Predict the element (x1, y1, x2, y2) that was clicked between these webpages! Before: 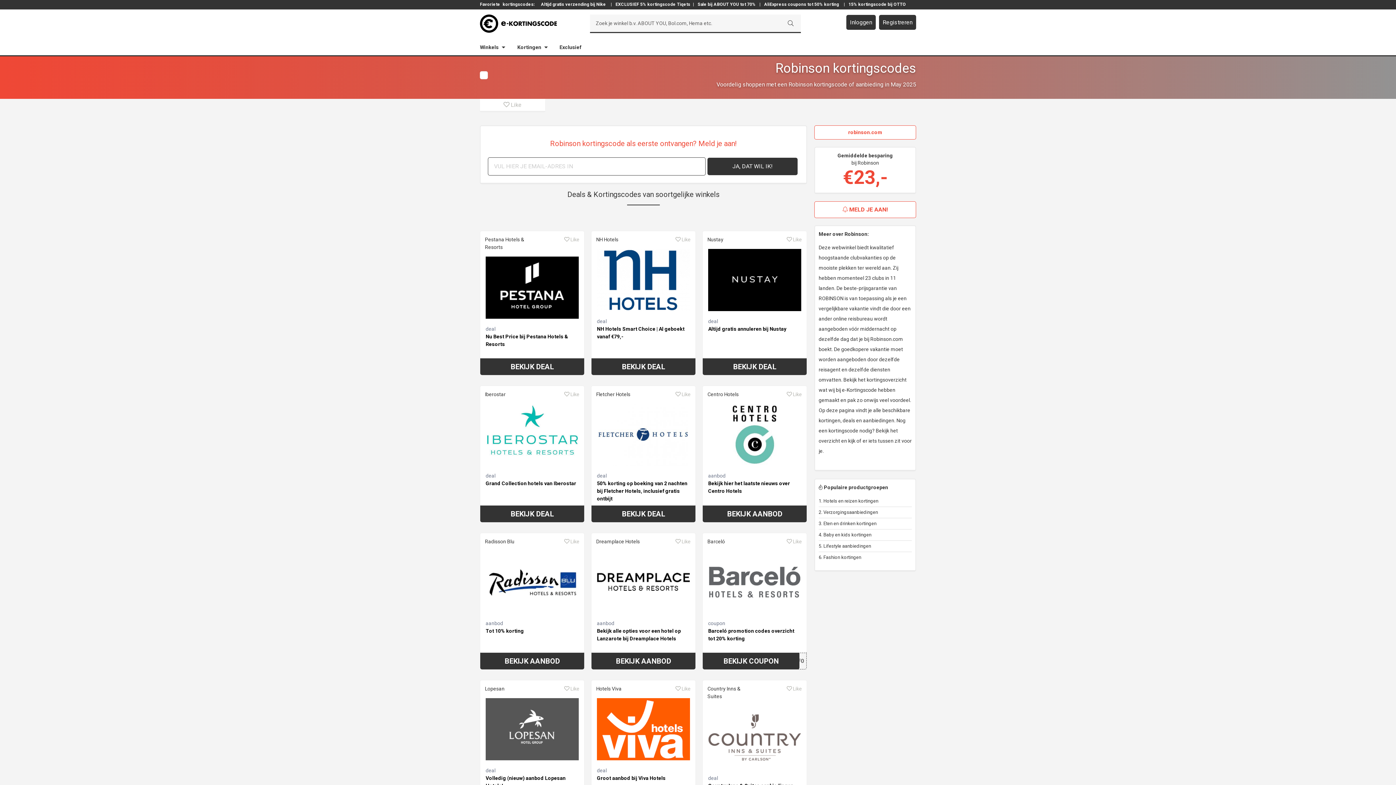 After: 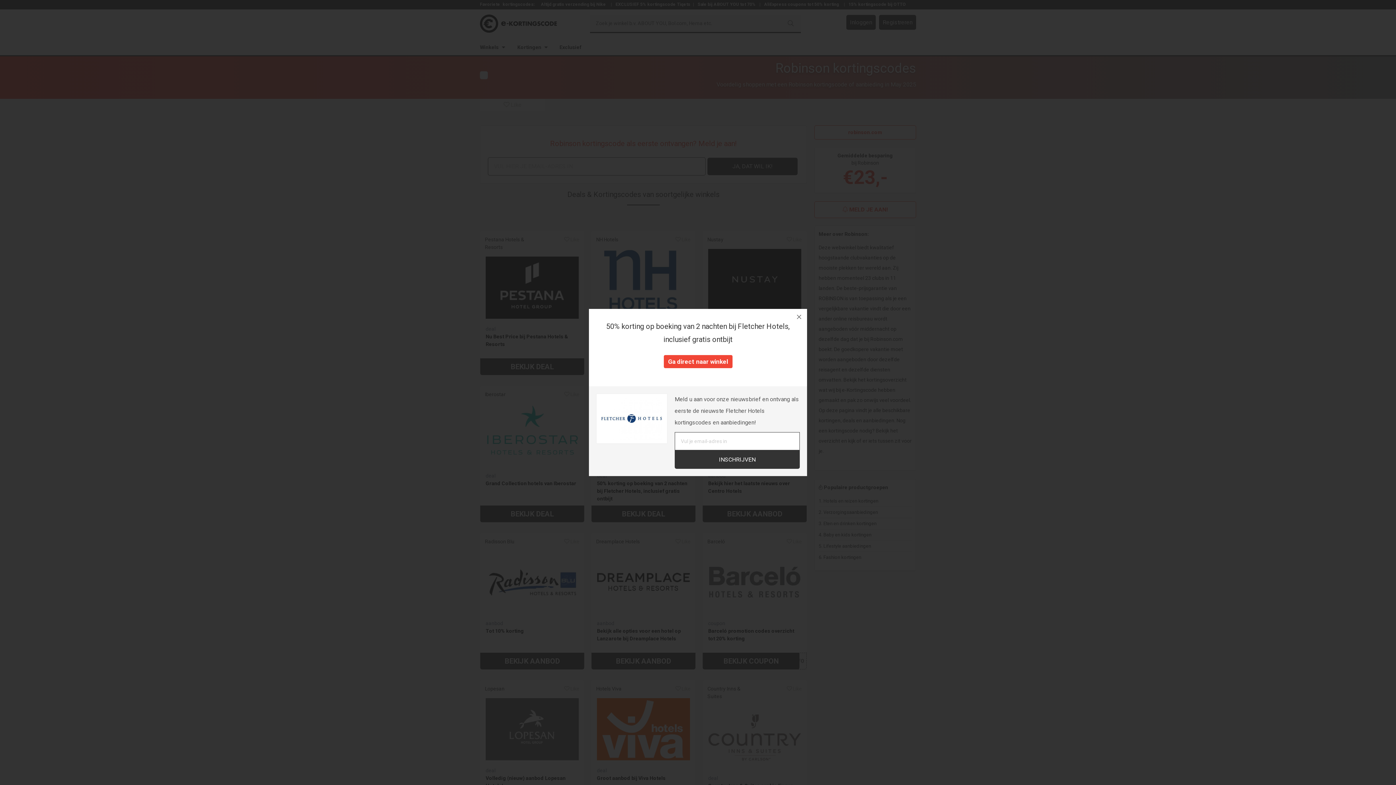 Action: bbox: (591, 505, 695, 522) label: BEKIJK DEAL